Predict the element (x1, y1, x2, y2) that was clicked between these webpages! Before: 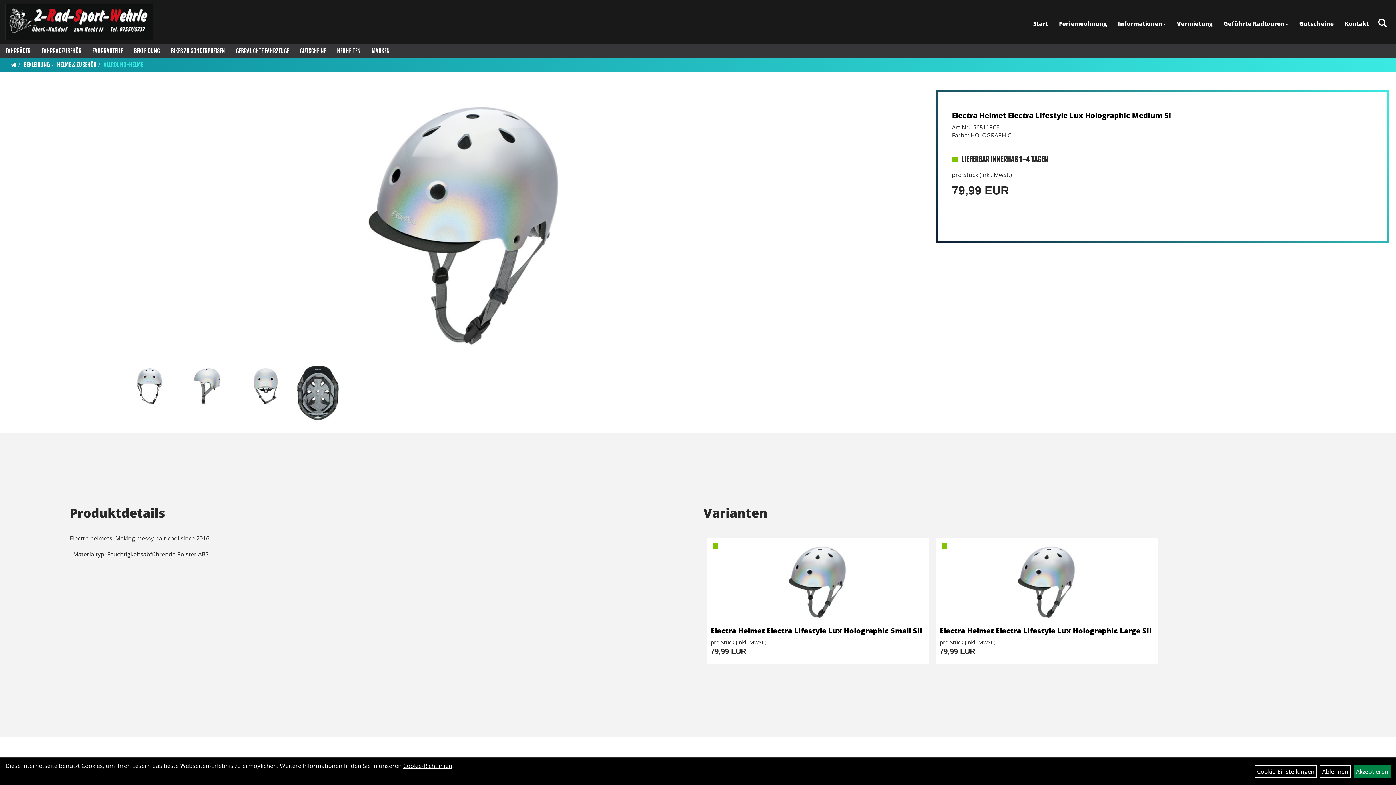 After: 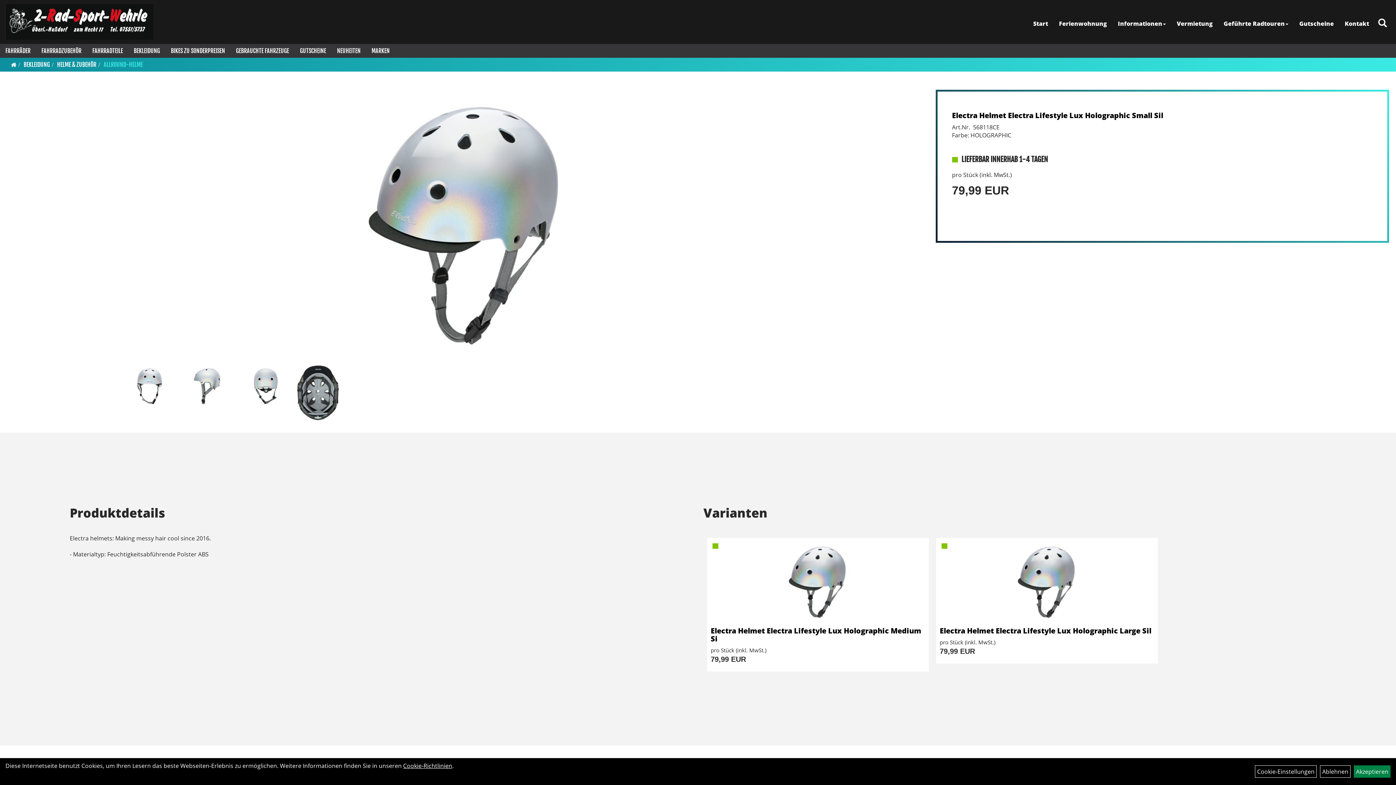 Action: label: Electra Helmet Electra Lifestyle Lux Holographic Small Sil bbox: (710, 626, 922, 636)